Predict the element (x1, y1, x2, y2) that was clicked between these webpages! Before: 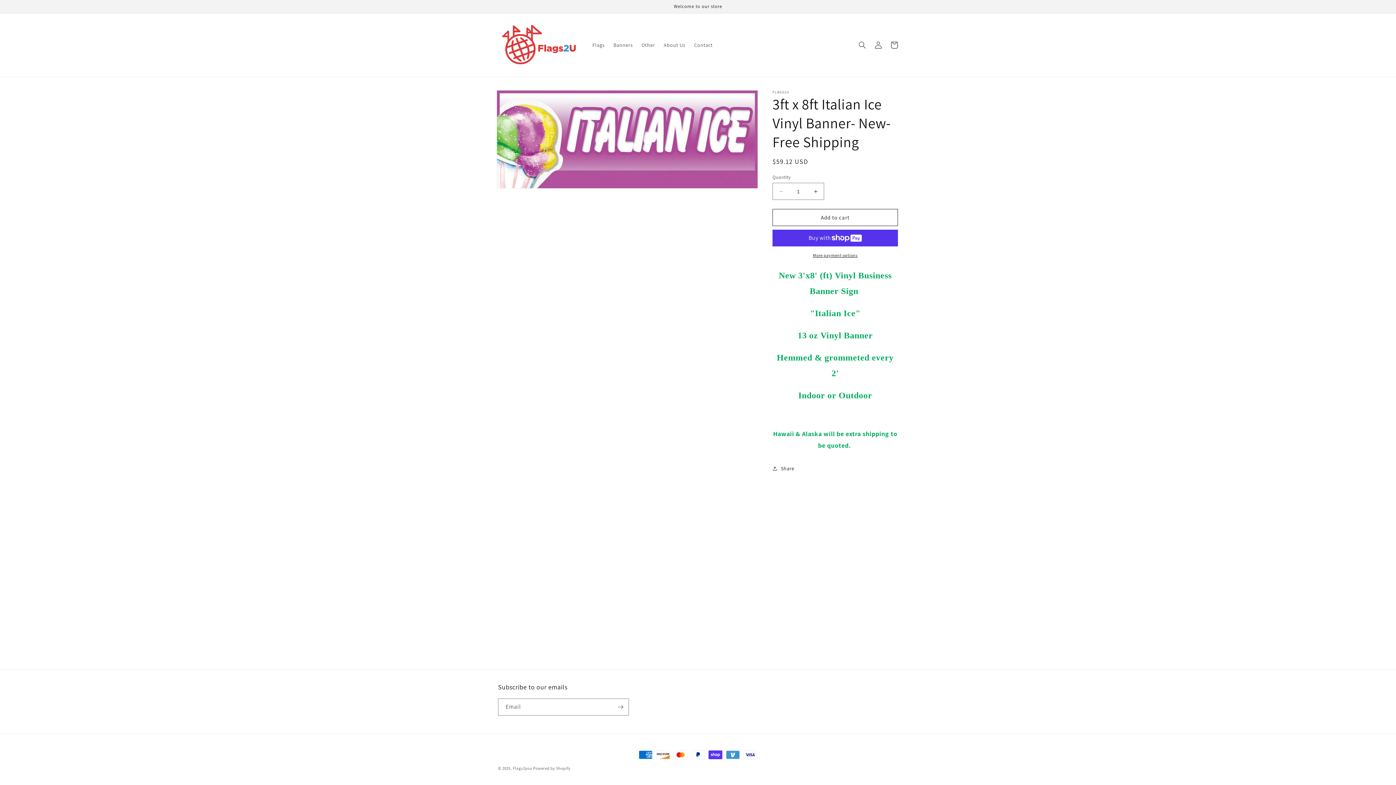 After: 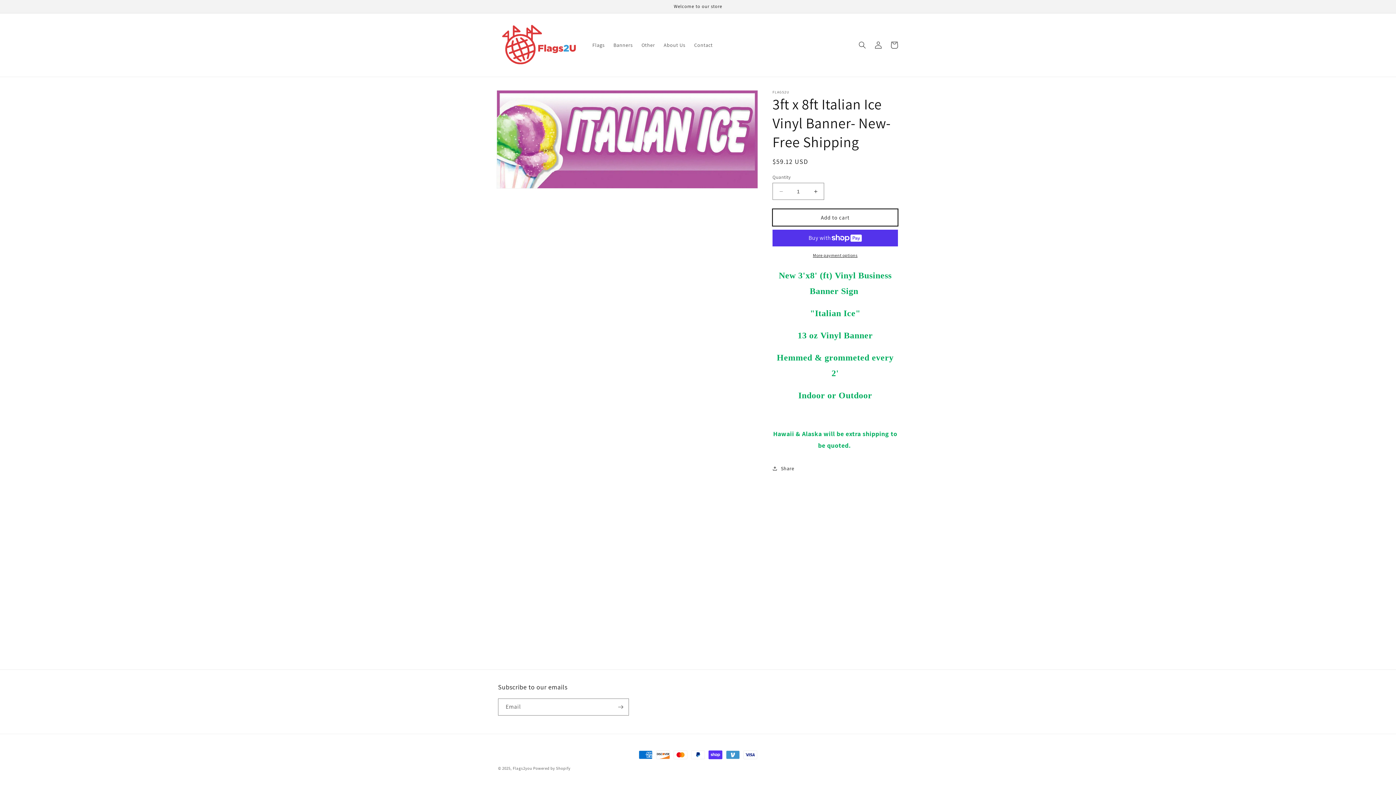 Action: label: Add to cart bbox: (772, 209, 898, 226)